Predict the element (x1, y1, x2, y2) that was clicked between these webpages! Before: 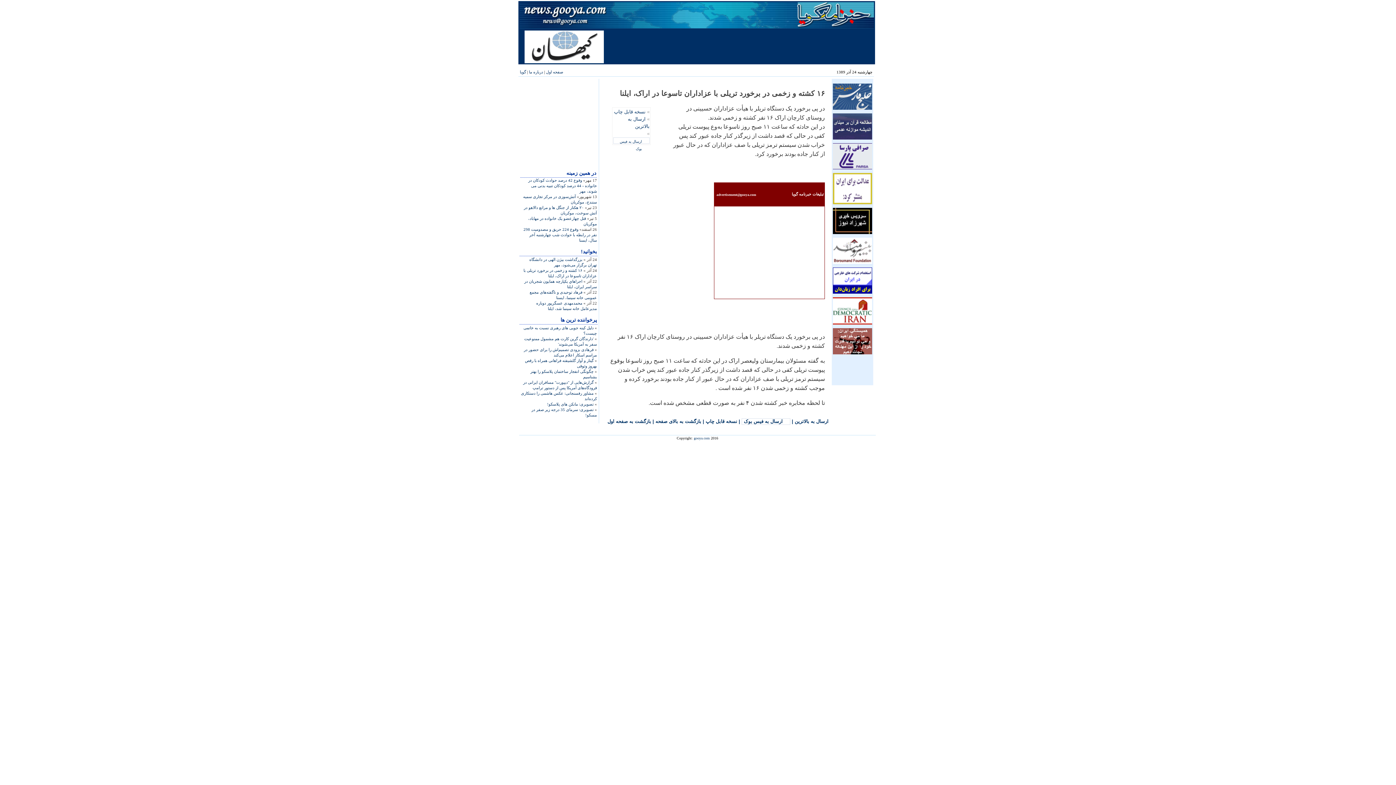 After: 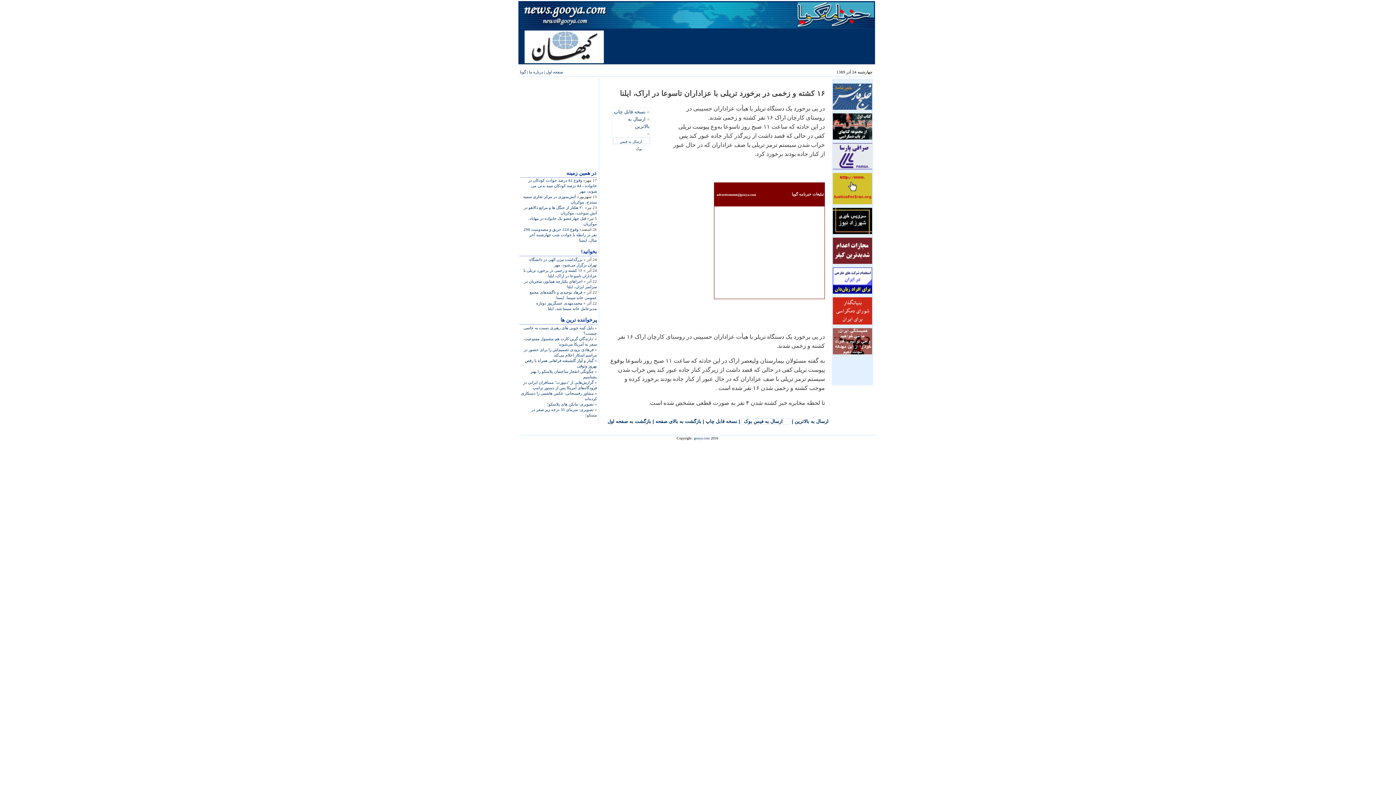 Action: bbox: (833, 106, 872, 110)